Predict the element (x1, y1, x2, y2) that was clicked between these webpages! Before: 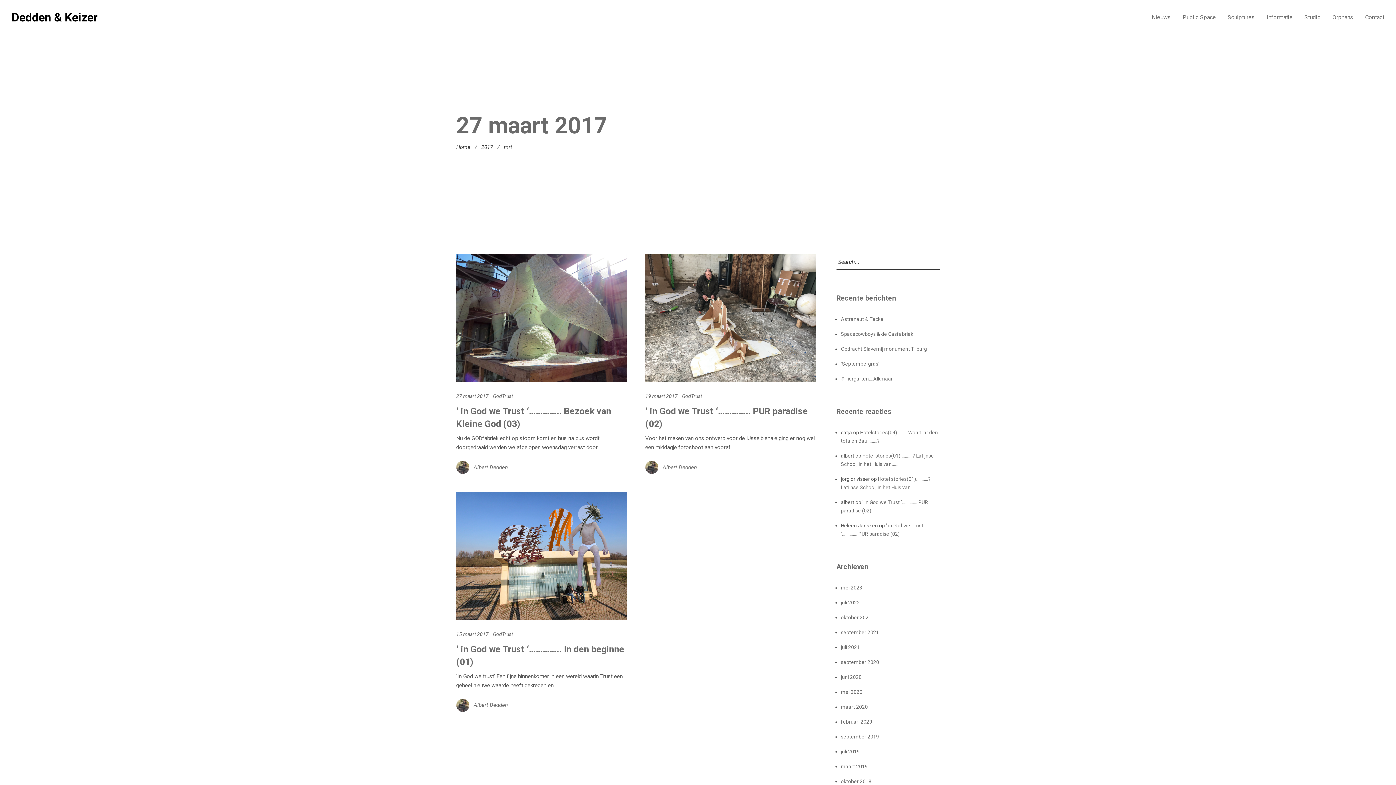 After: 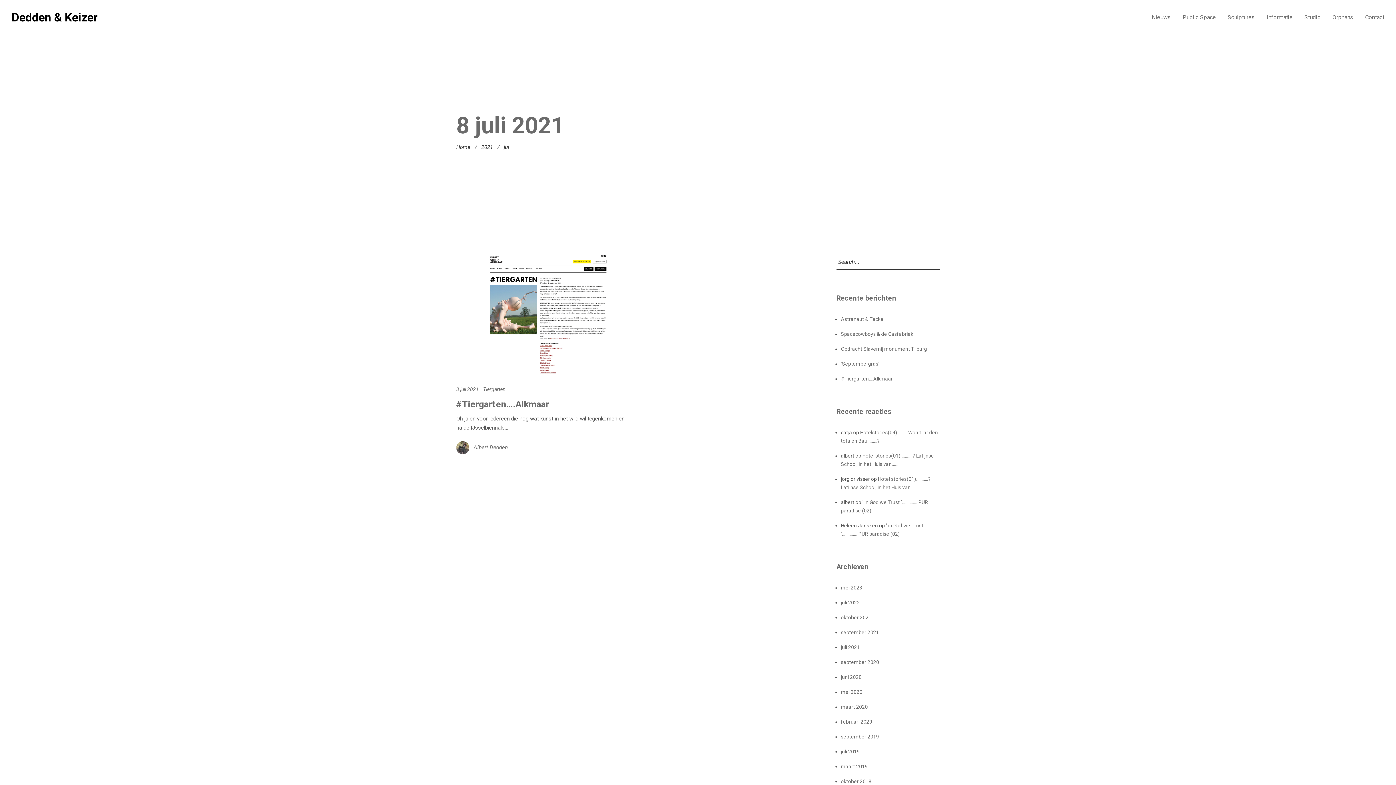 Action: label: juli 2021 bbox: (841, 644, 860, 650)